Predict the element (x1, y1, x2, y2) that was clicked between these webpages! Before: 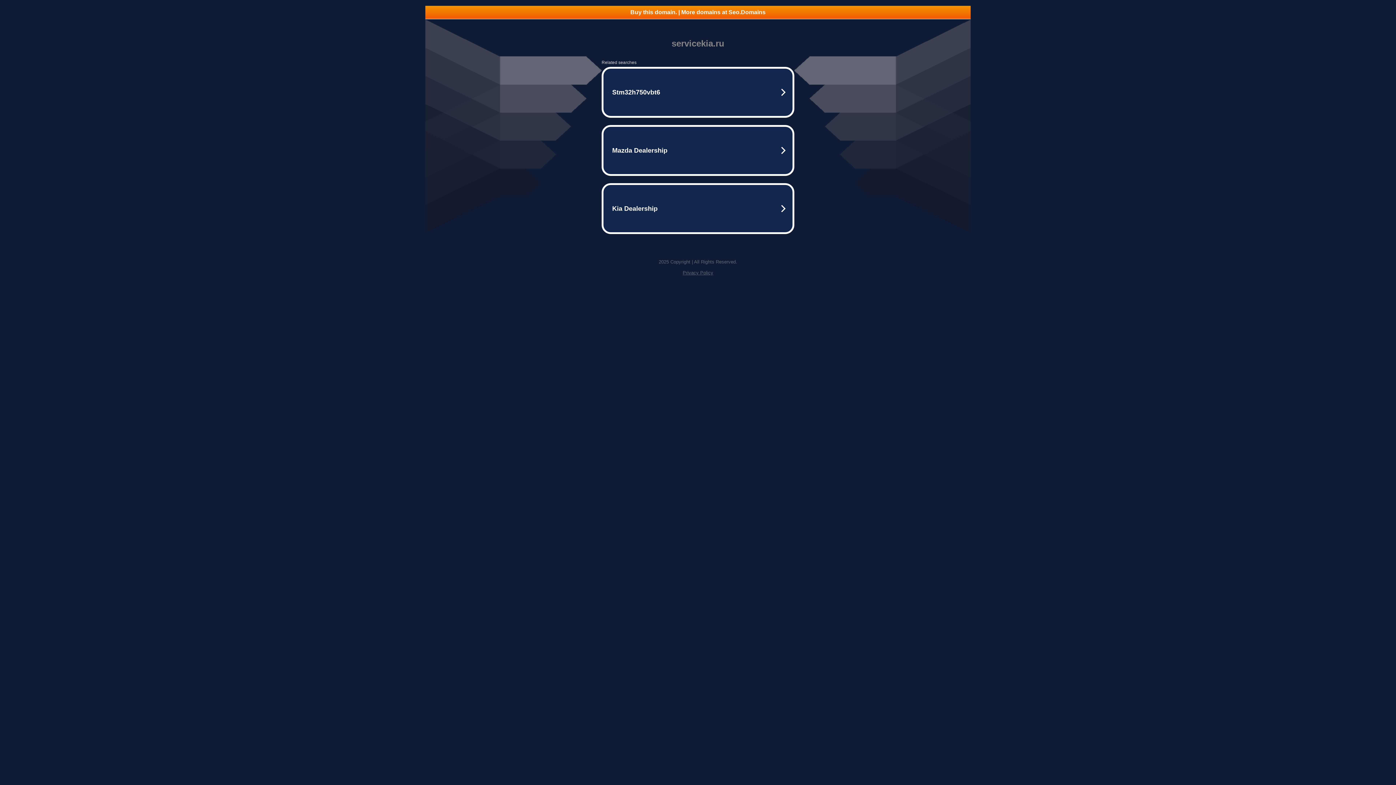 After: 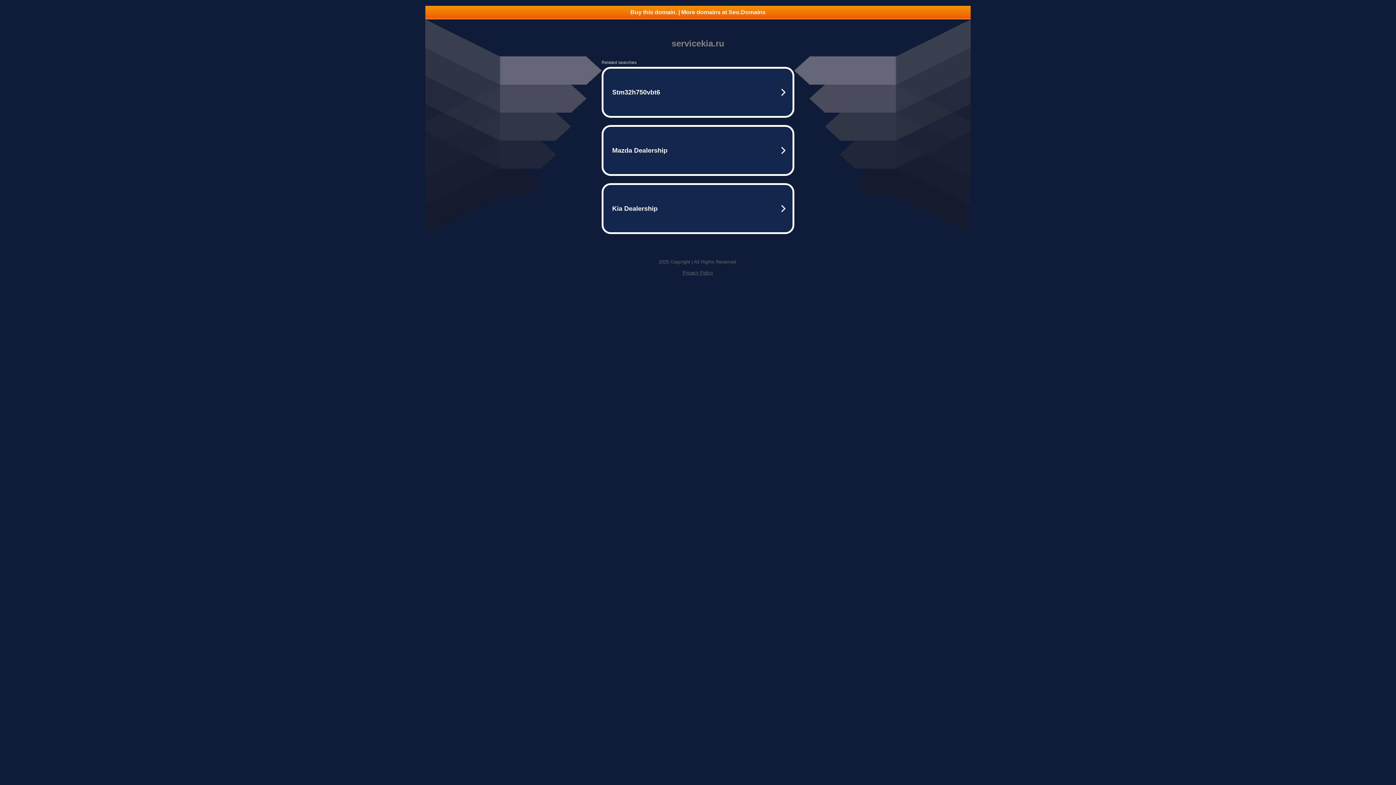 Action: label: Buy this domain. | More domains at Seo.Domains bbox: (425, 5, 970, 18)